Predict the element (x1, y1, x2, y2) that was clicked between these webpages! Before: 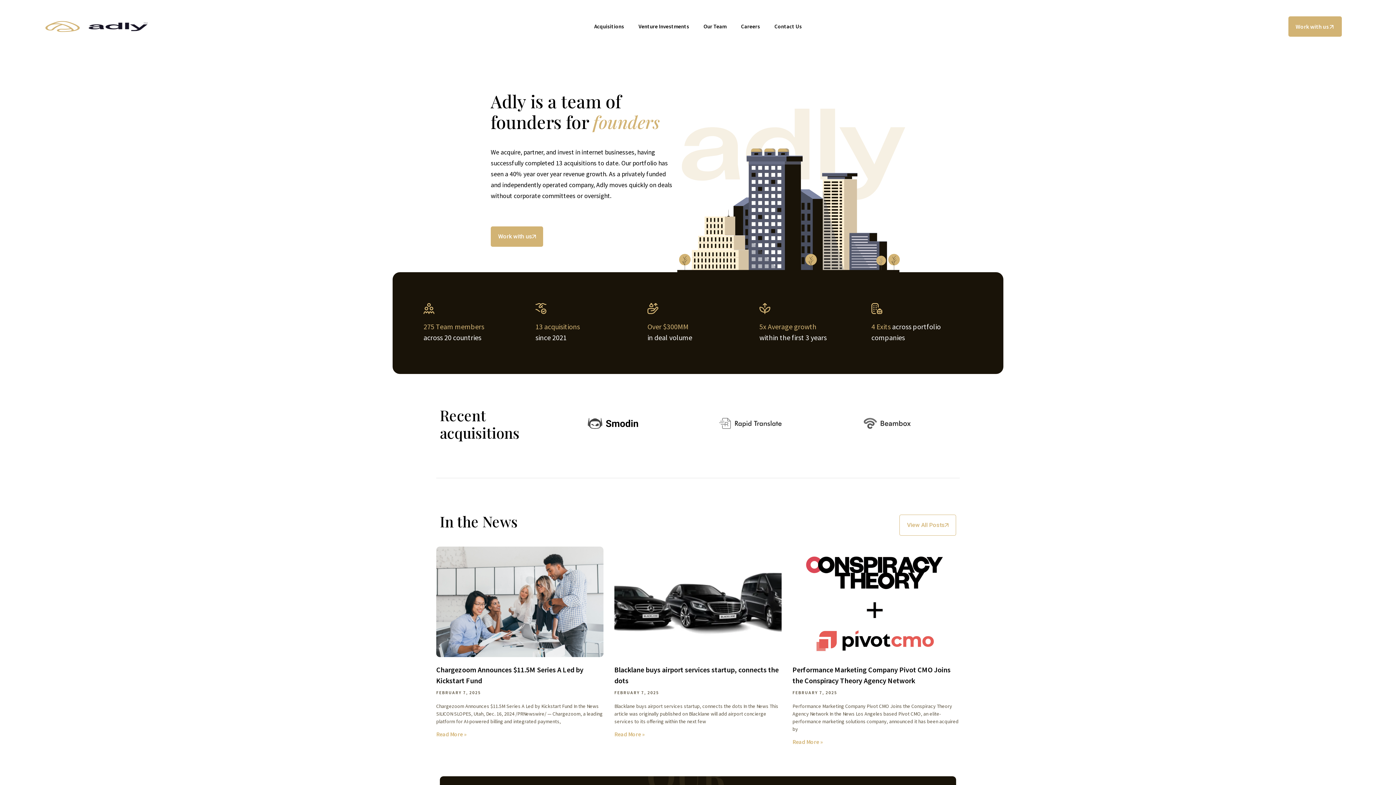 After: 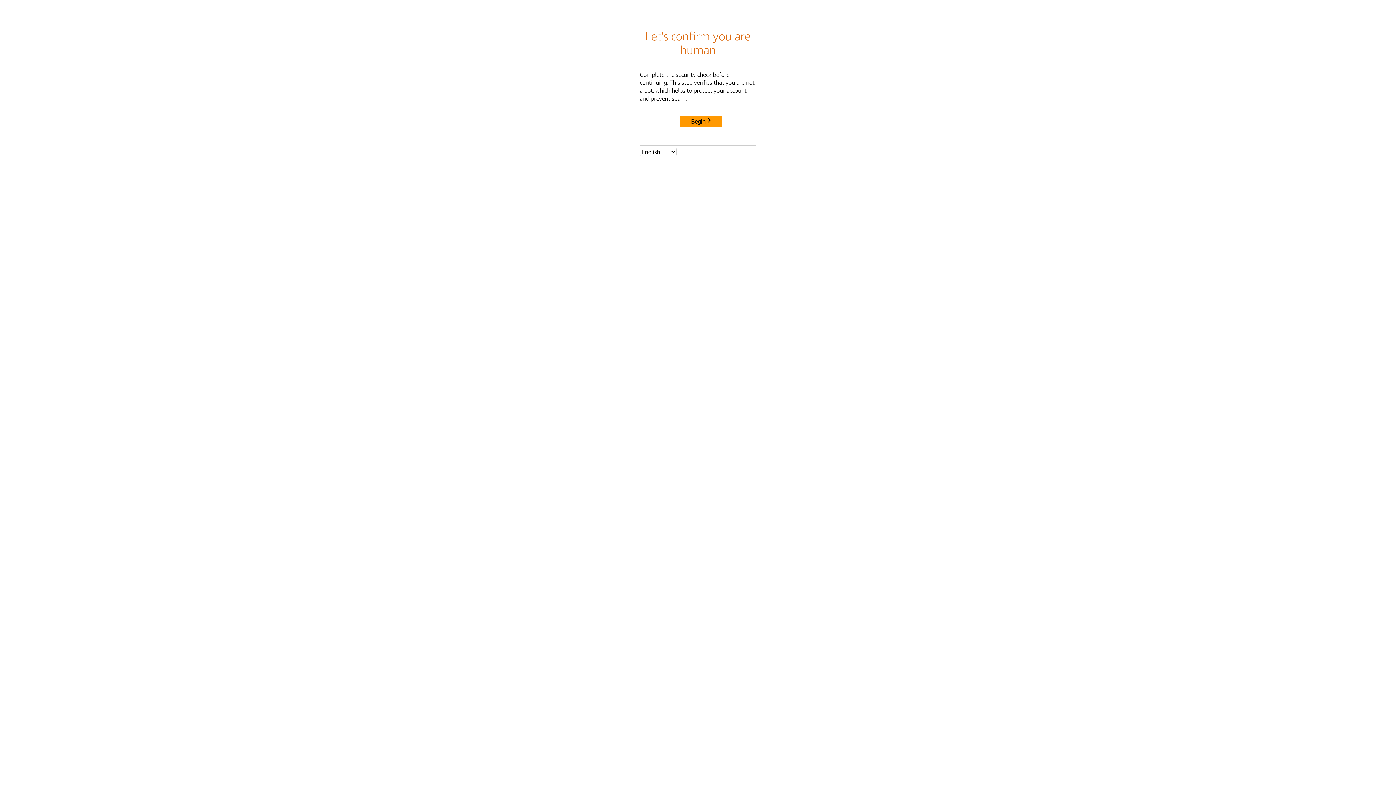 Action: bbox: (614, 546, 781, 657)